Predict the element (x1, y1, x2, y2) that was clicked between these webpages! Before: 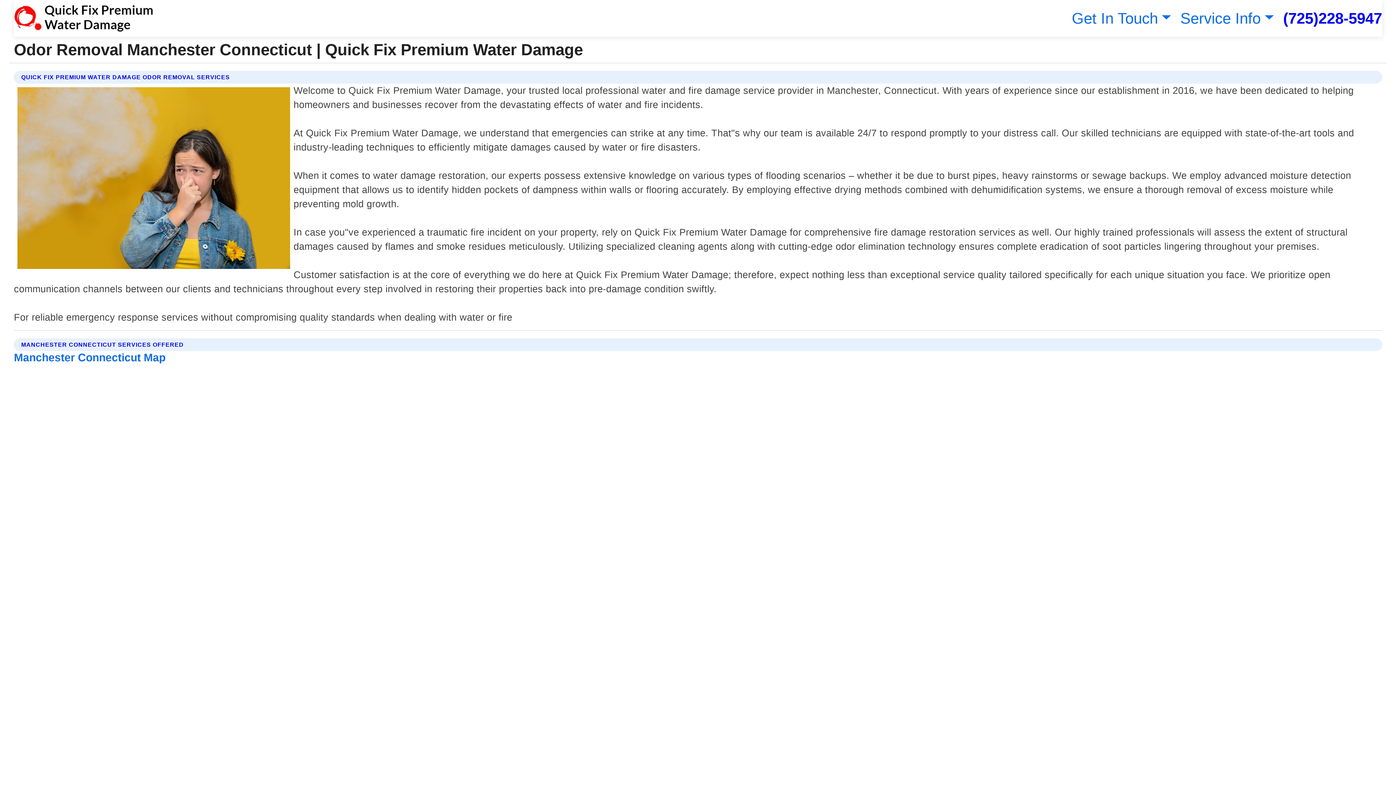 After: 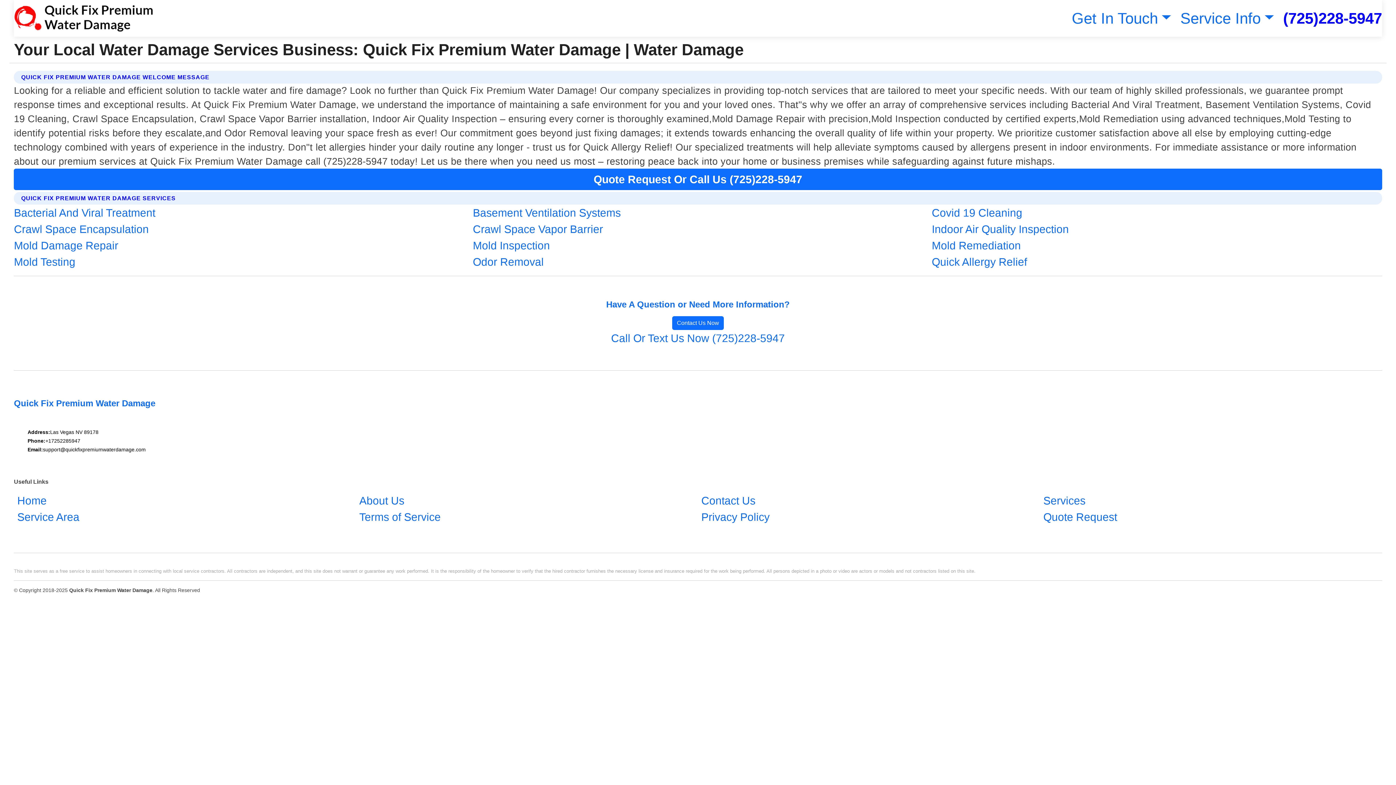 Action: bbox: (13, 2, 153, 33)